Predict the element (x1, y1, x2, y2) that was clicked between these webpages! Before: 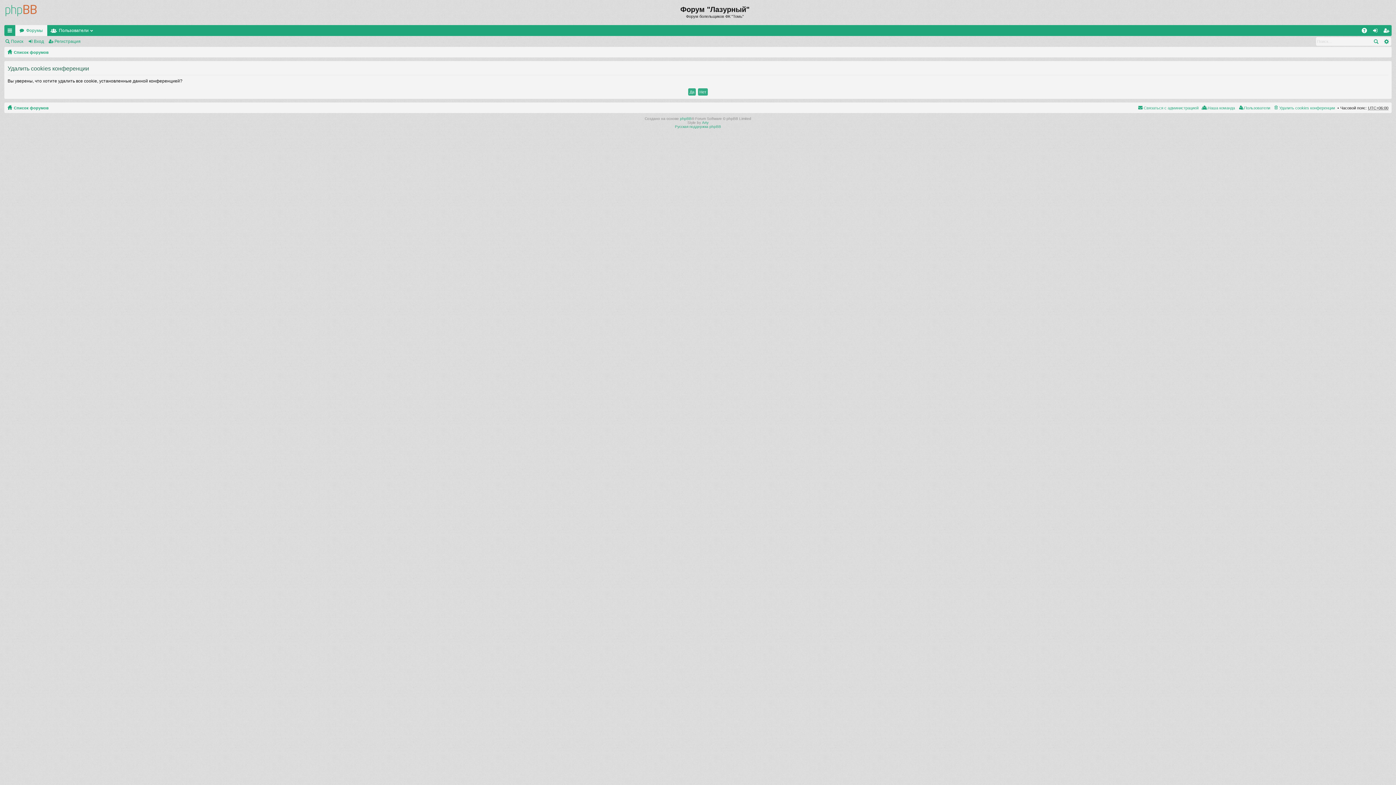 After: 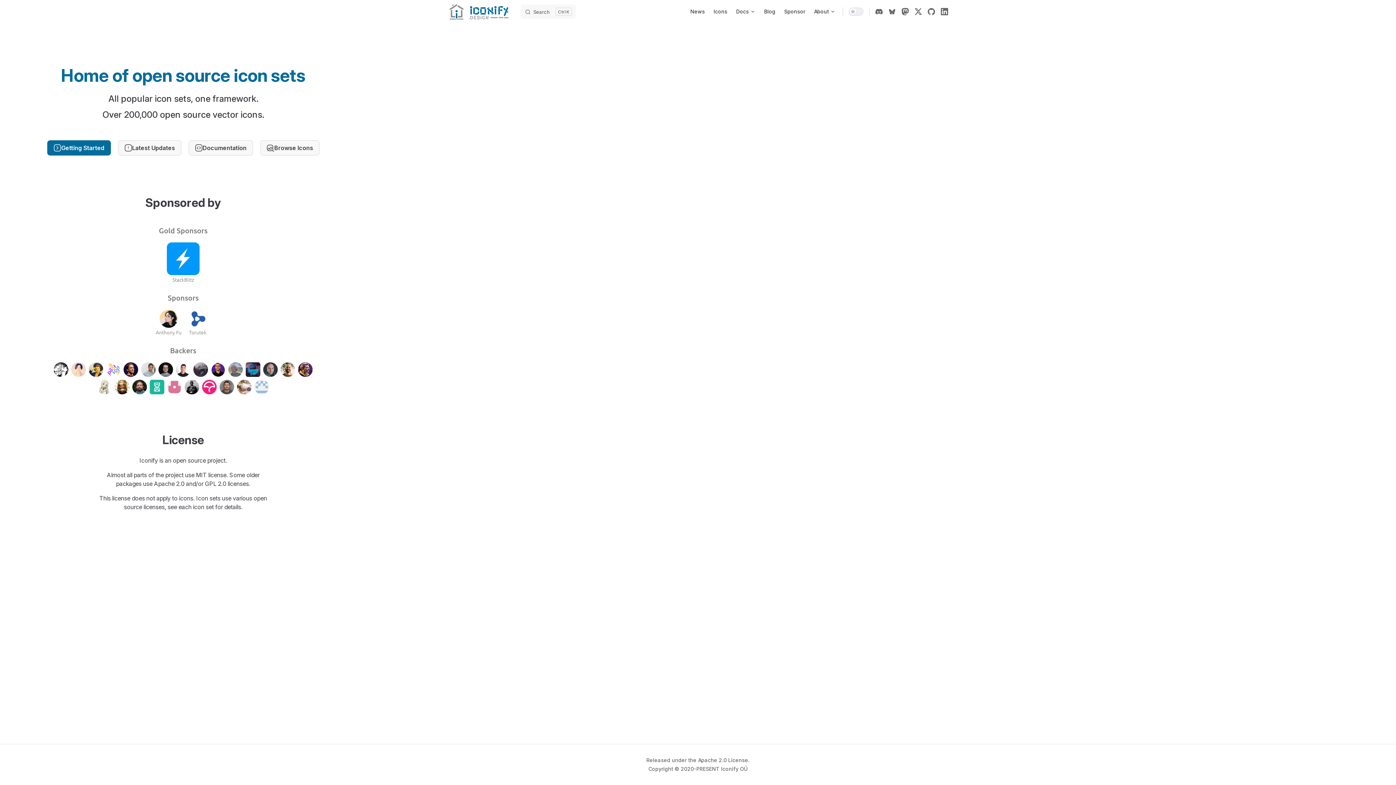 Action: bbox: (702, 120, 708, 124) label: Arty